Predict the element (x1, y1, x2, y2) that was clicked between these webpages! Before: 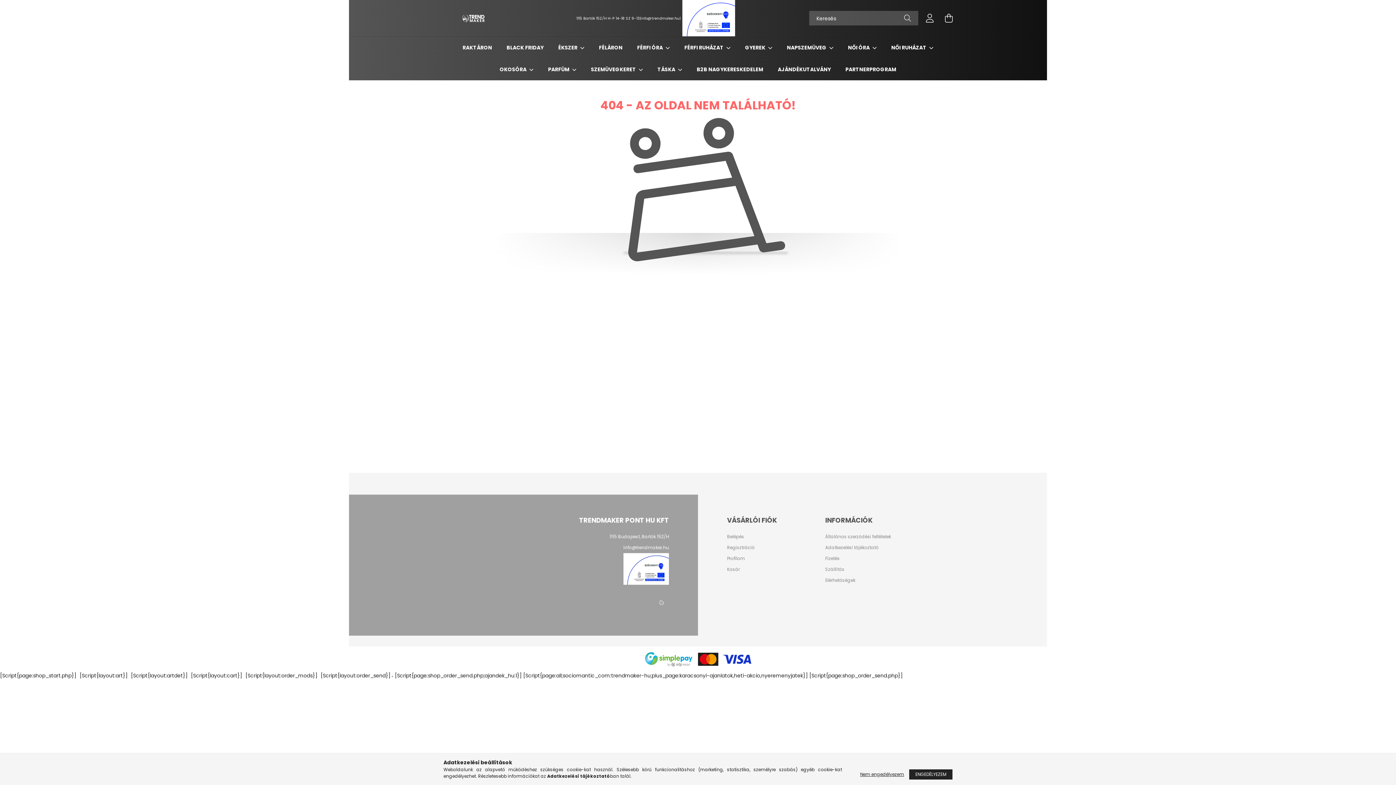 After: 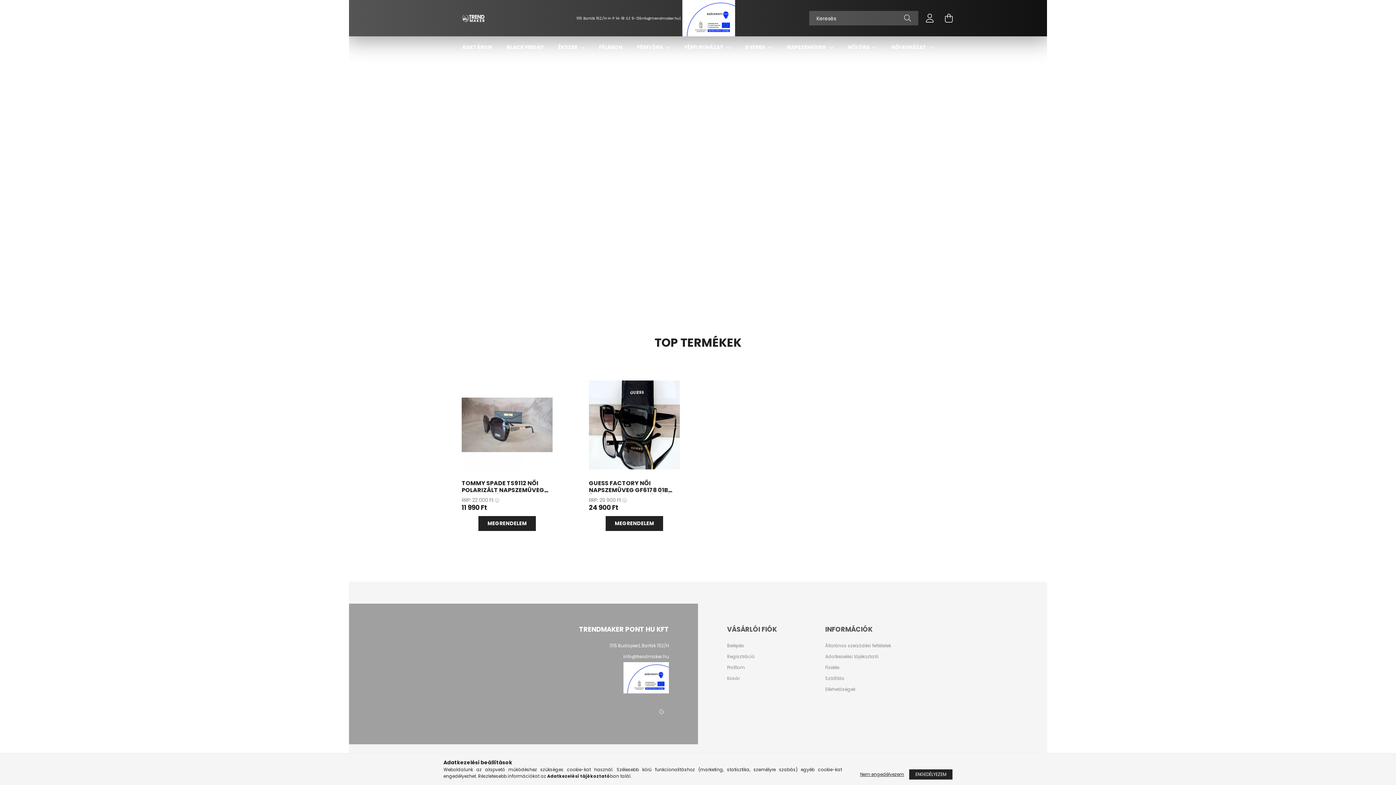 Action: bbox: (443, 14, 502, 21)